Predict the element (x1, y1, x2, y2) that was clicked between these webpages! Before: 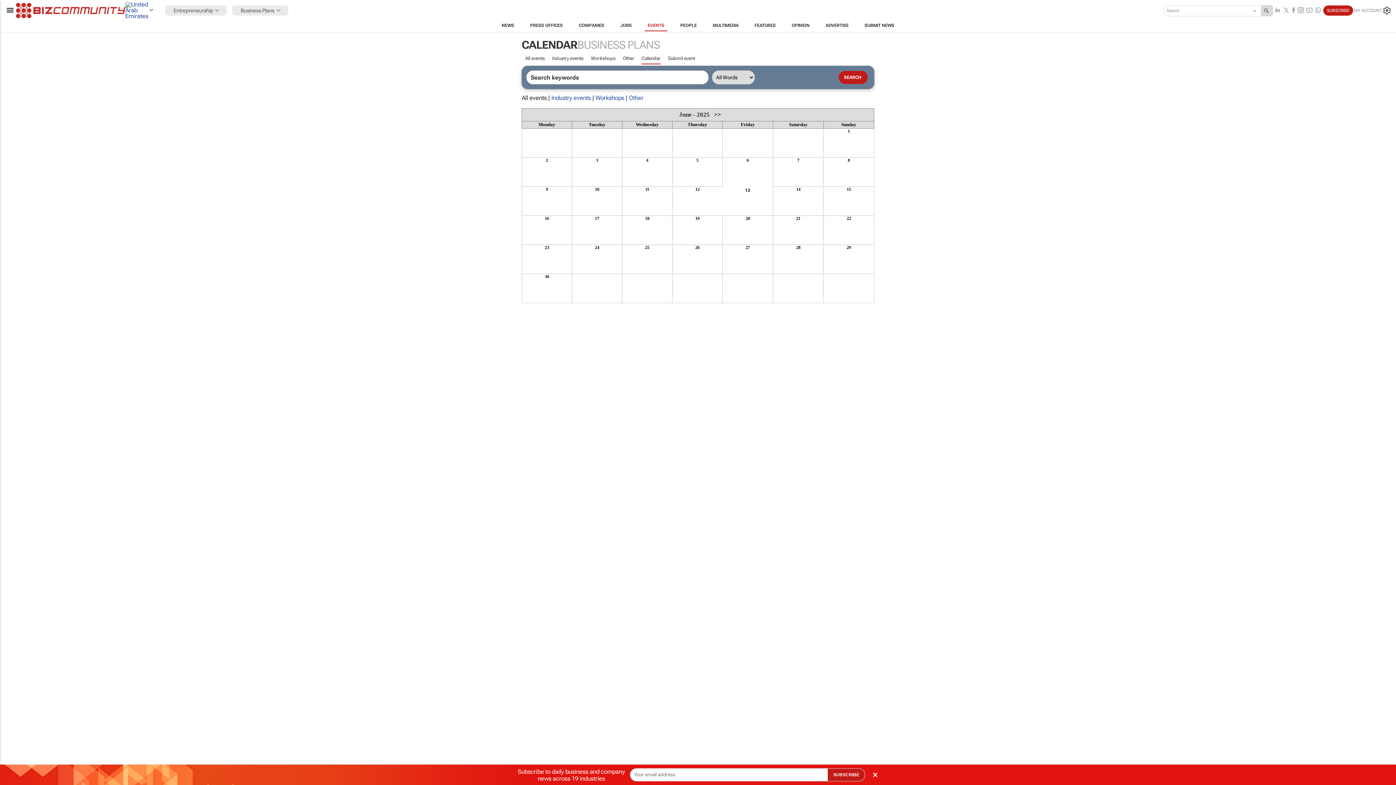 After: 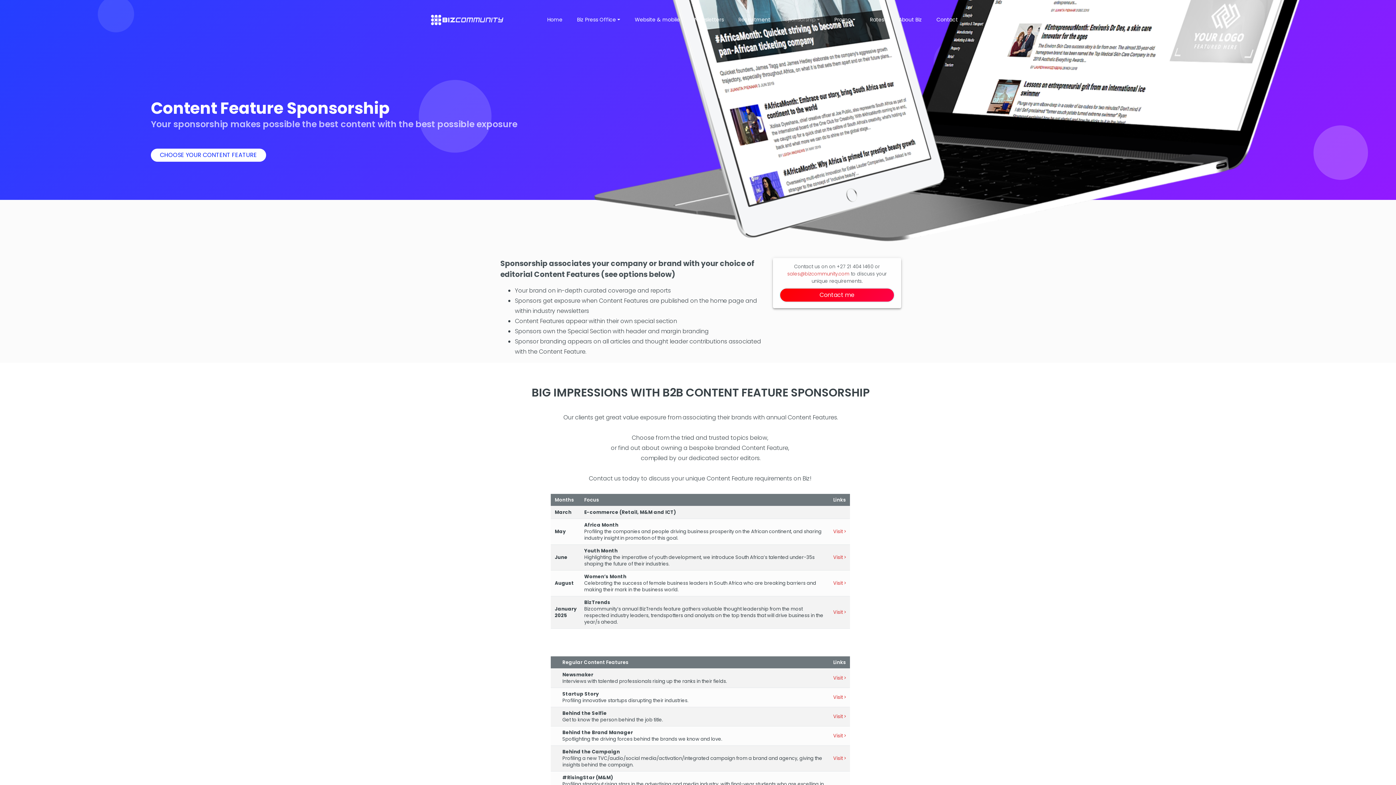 Action: label: FEATURES bbox: (746, 19, 783, 31)